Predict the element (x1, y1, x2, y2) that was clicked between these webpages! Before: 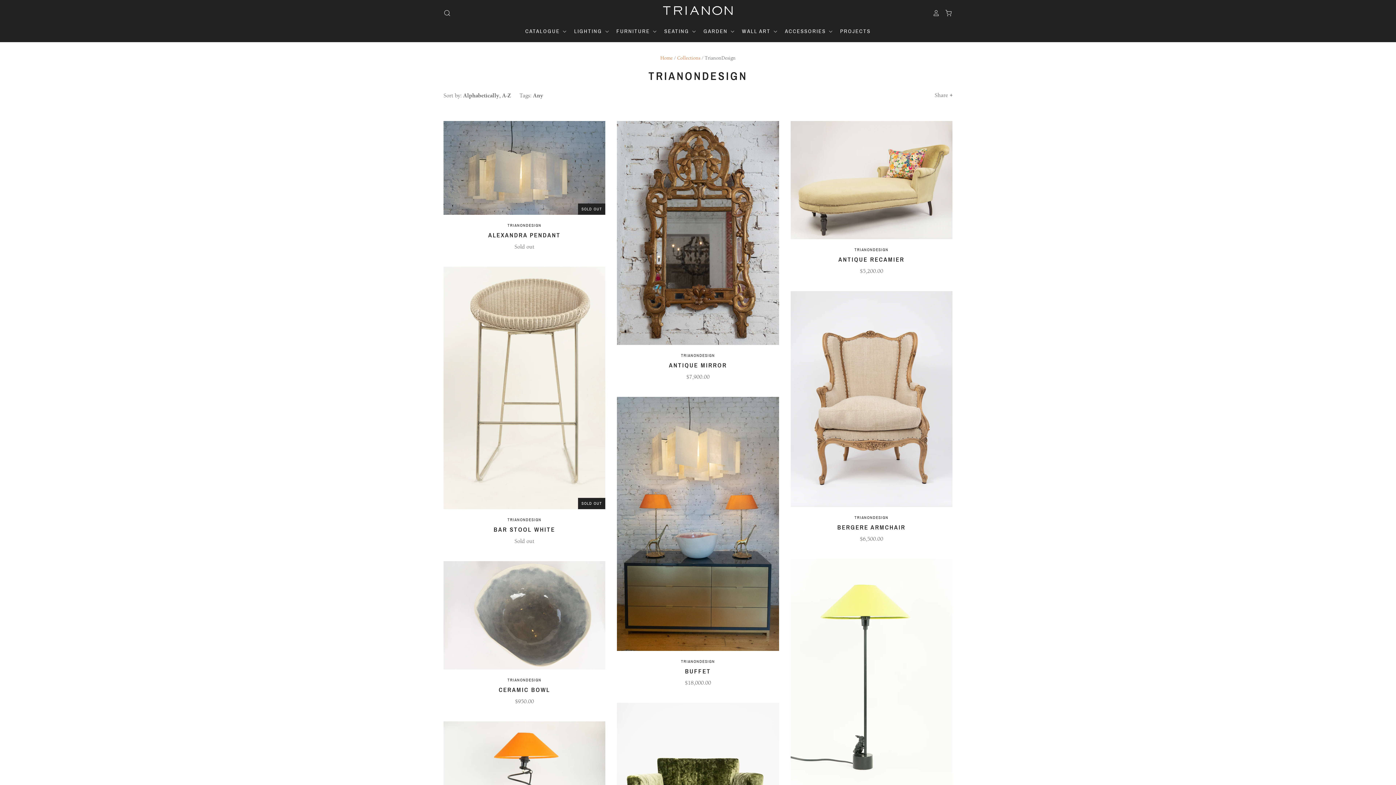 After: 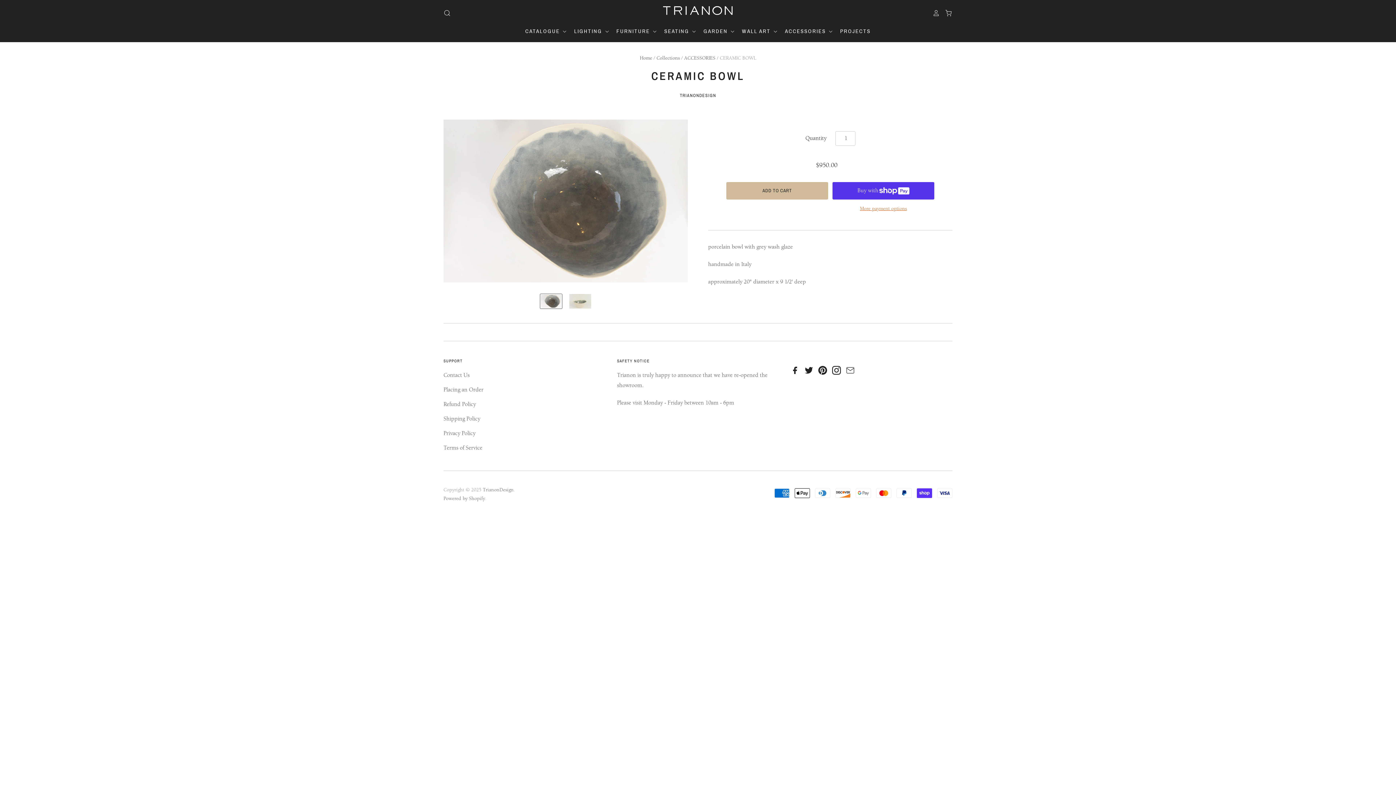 Action: bbox: (443, 561, 605, 669)